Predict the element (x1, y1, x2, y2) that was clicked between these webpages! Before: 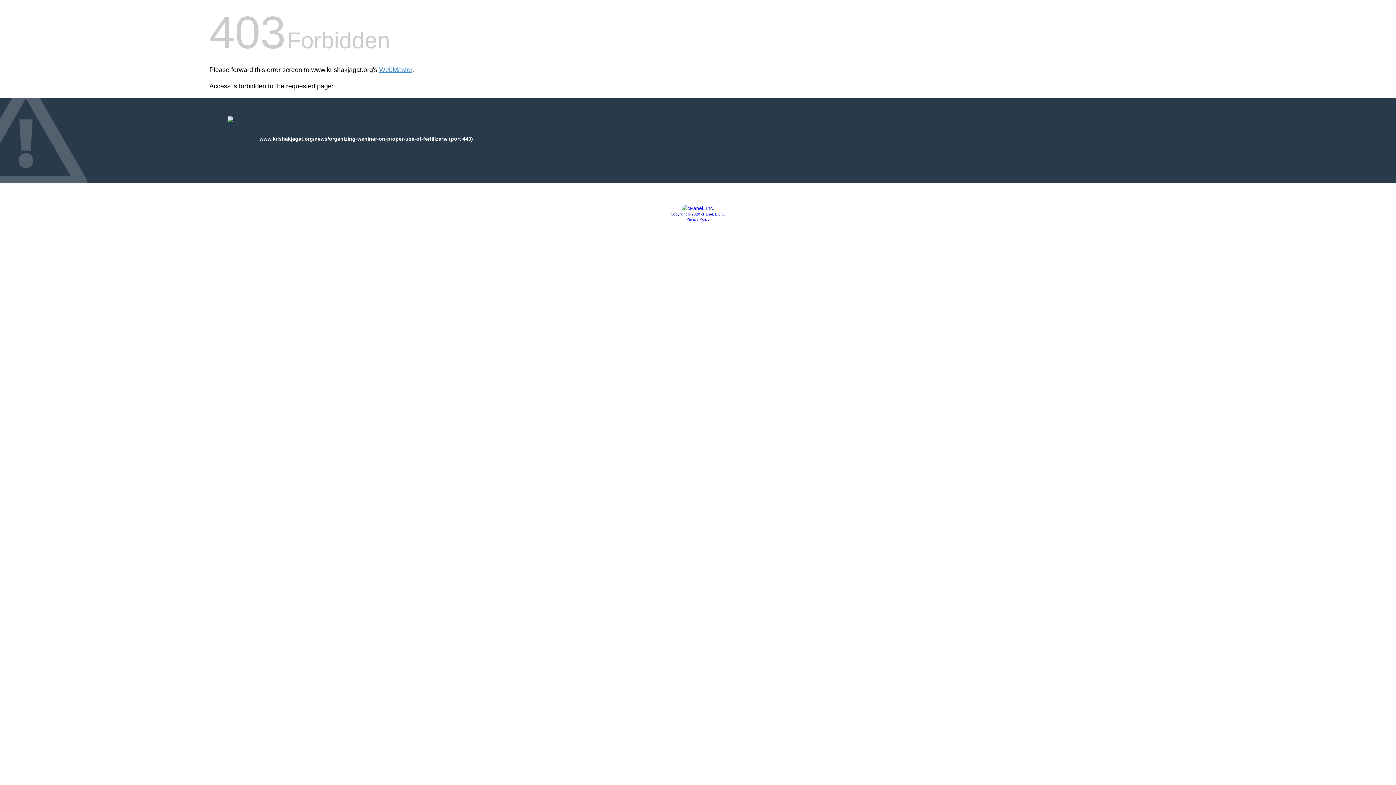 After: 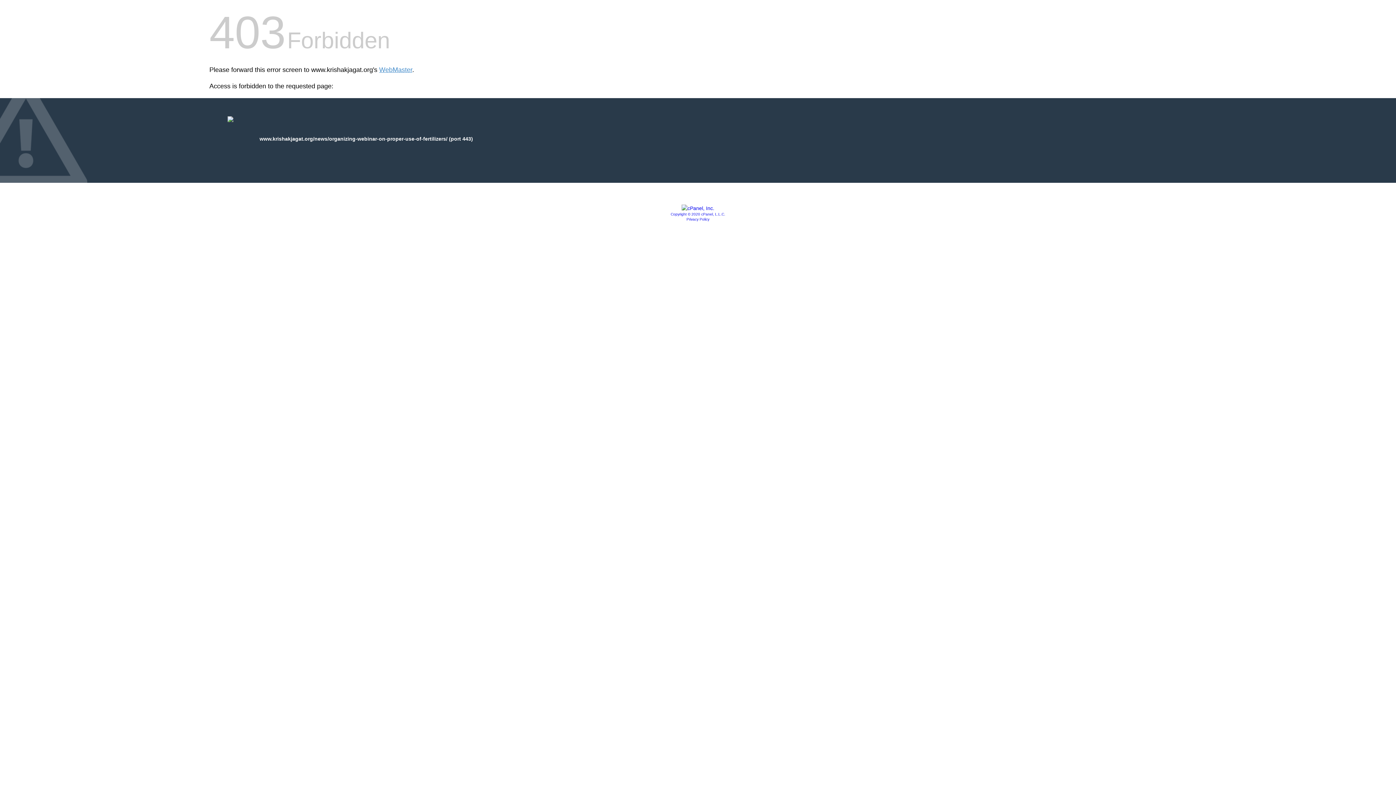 Action: bbox: (686, 217, 709, 221) label: Privacy Policy